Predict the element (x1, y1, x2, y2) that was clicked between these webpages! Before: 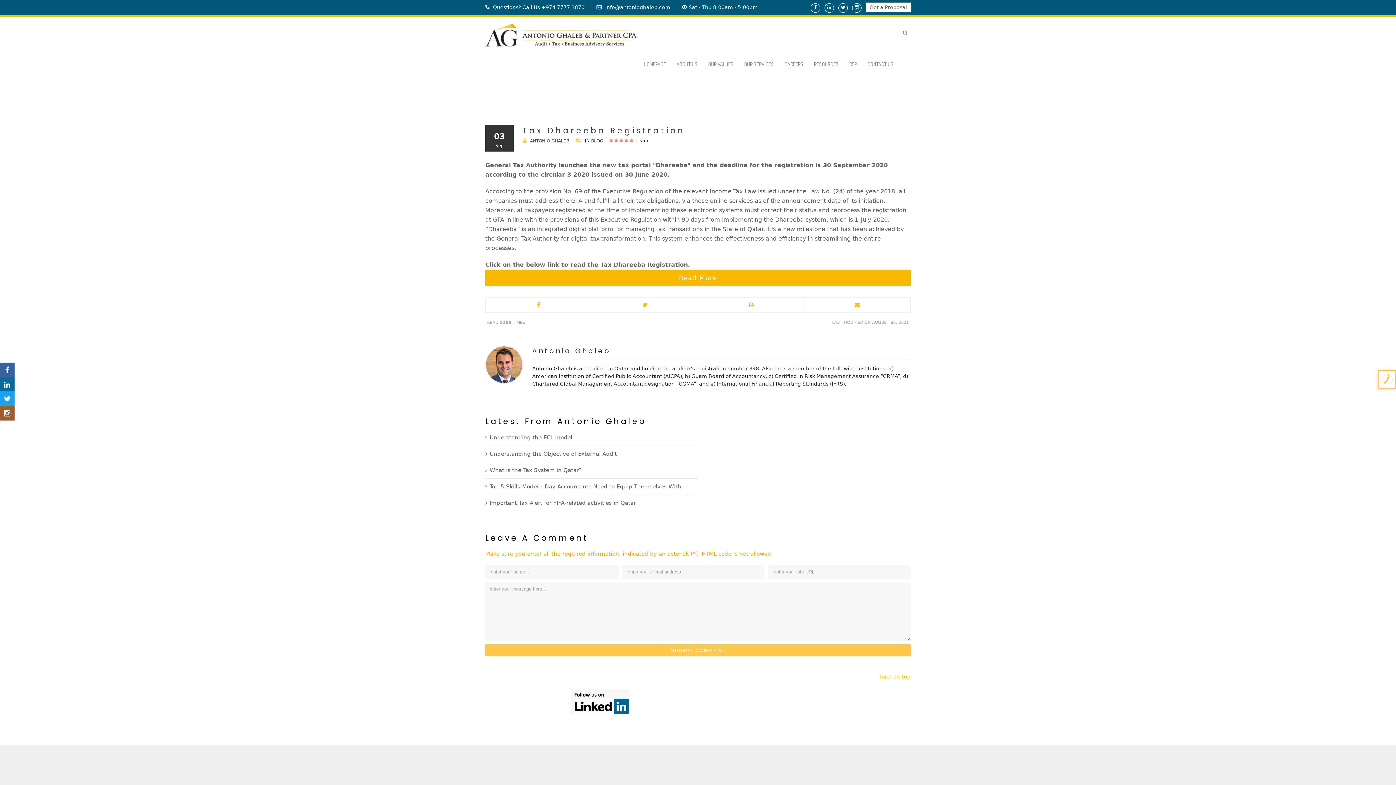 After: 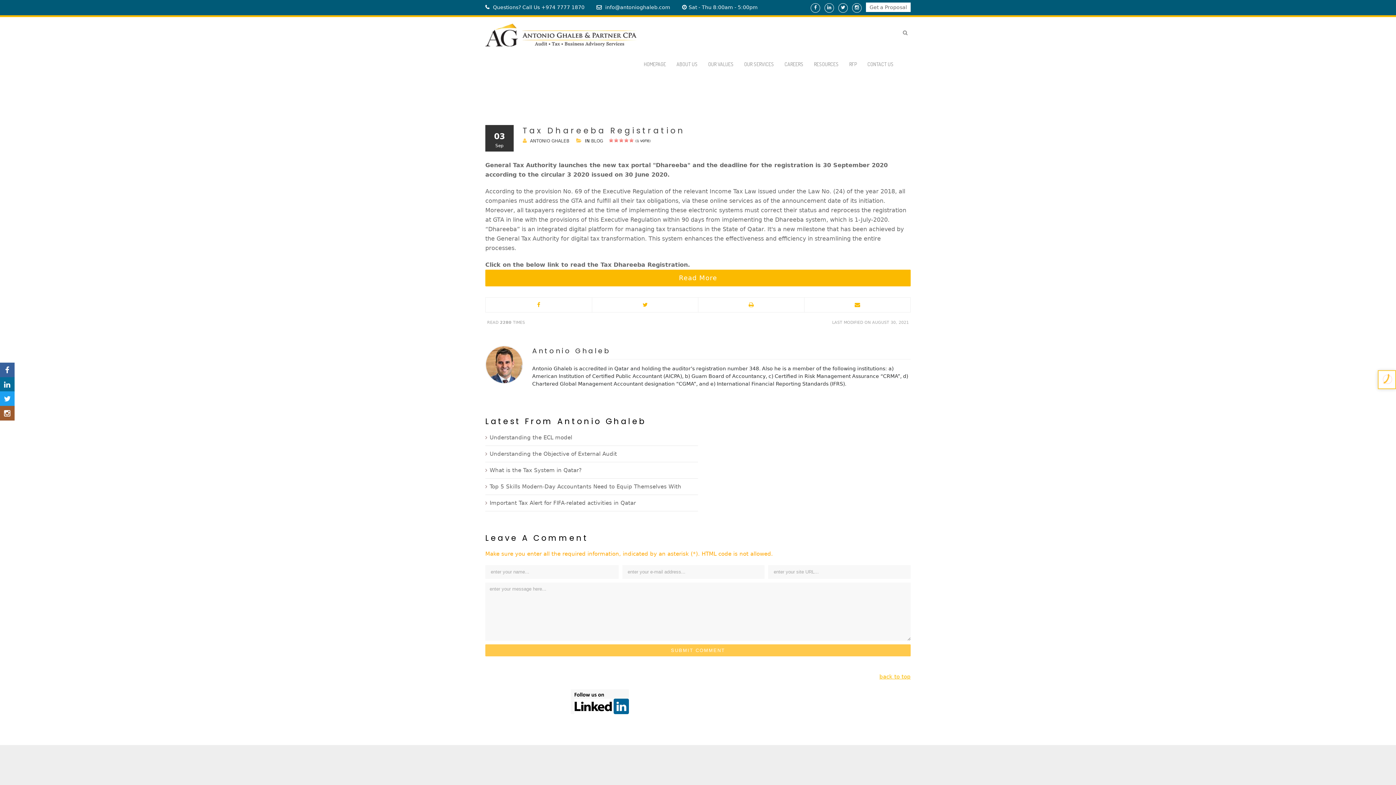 Action: bbox: (570, 698, 629, 705)